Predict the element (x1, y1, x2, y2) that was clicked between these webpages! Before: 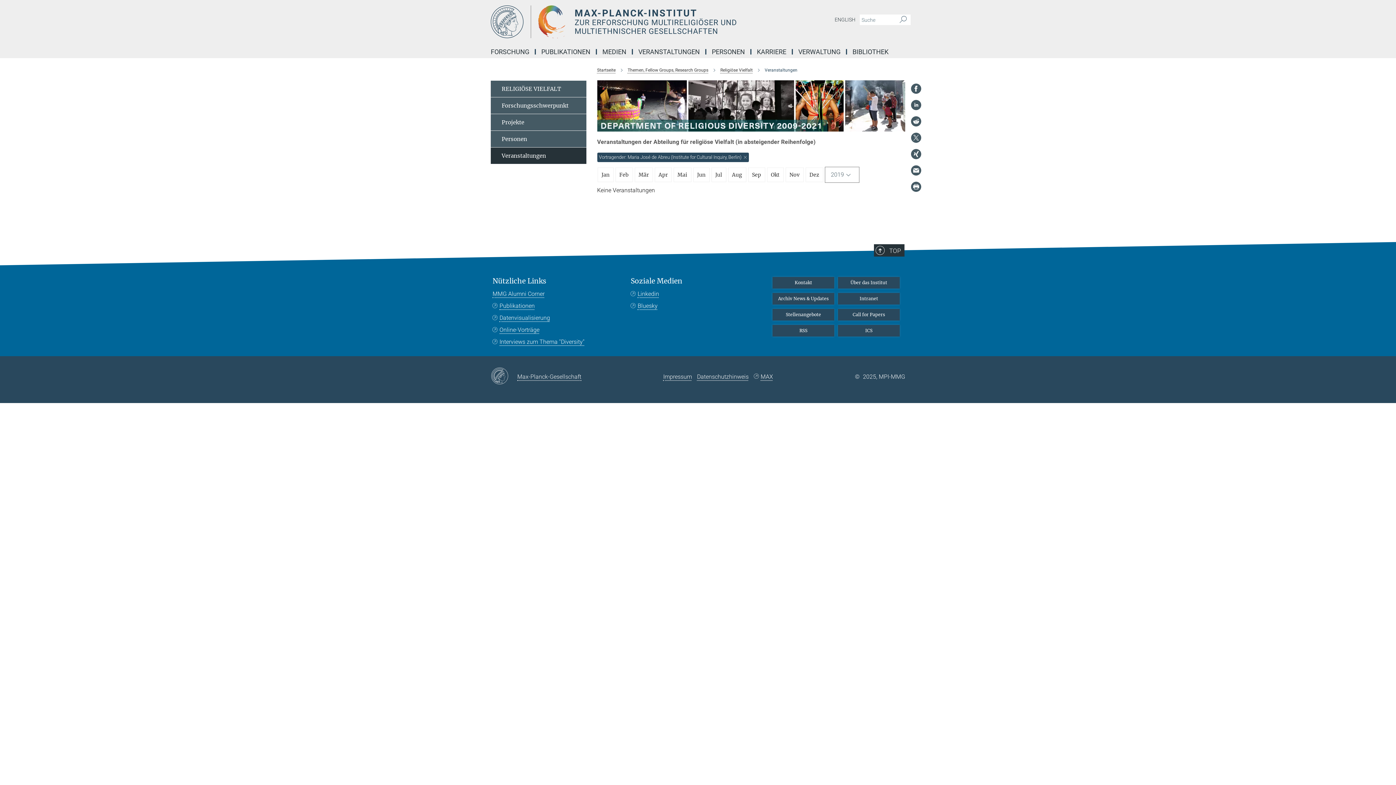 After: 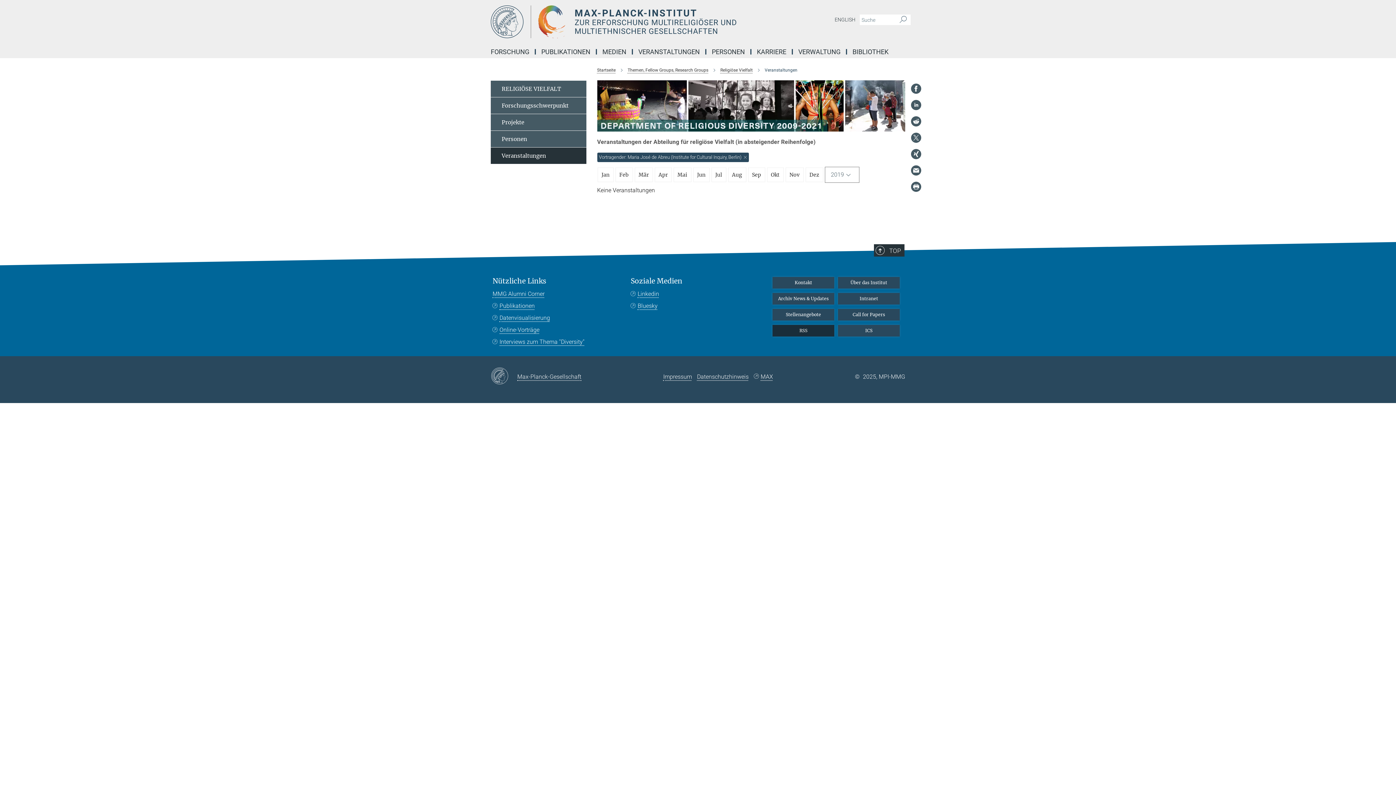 Action: label: RSS bbox: (772, 325, 834, 336)